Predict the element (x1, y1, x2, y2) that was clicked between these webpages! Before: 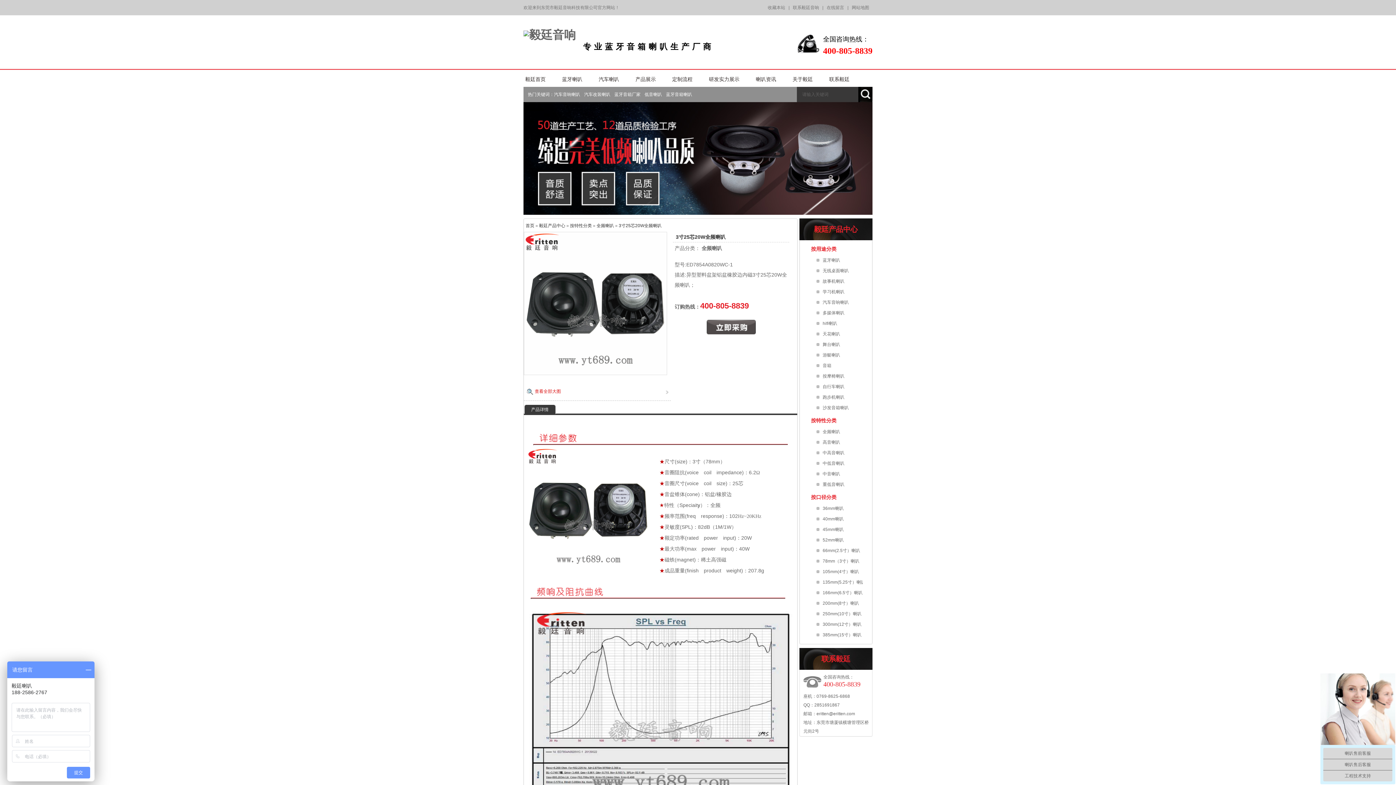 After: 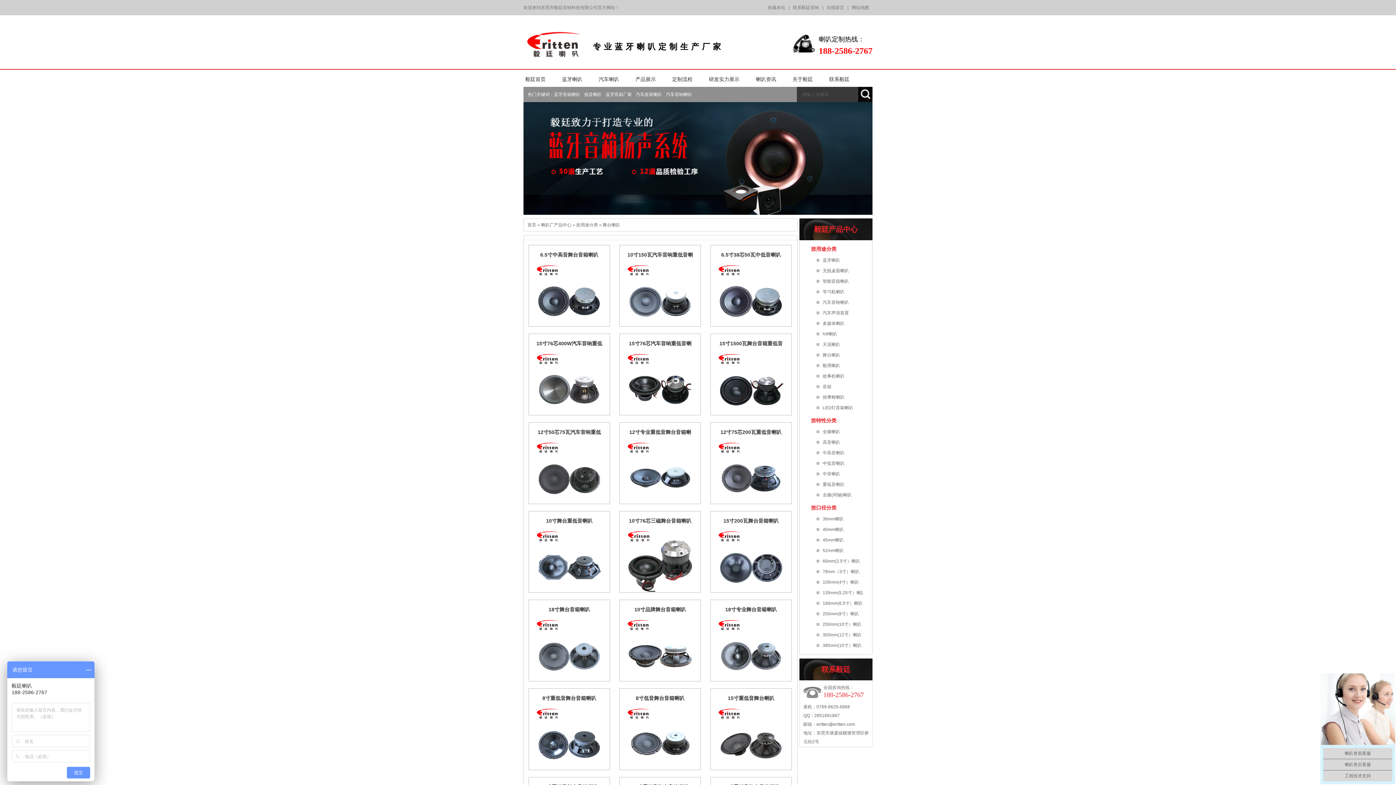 Action: label: 舞台喇叭 bbox: (822, 342, 840, 347)